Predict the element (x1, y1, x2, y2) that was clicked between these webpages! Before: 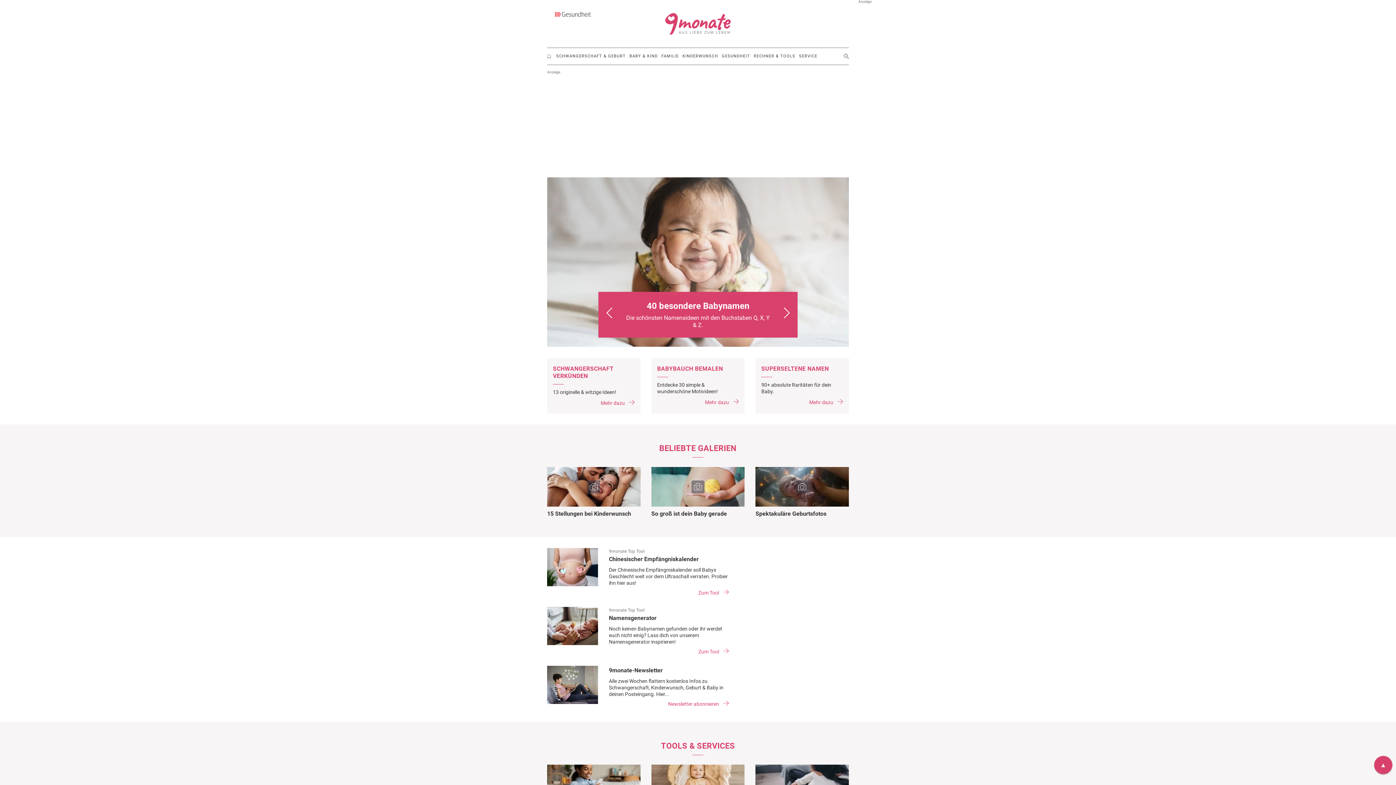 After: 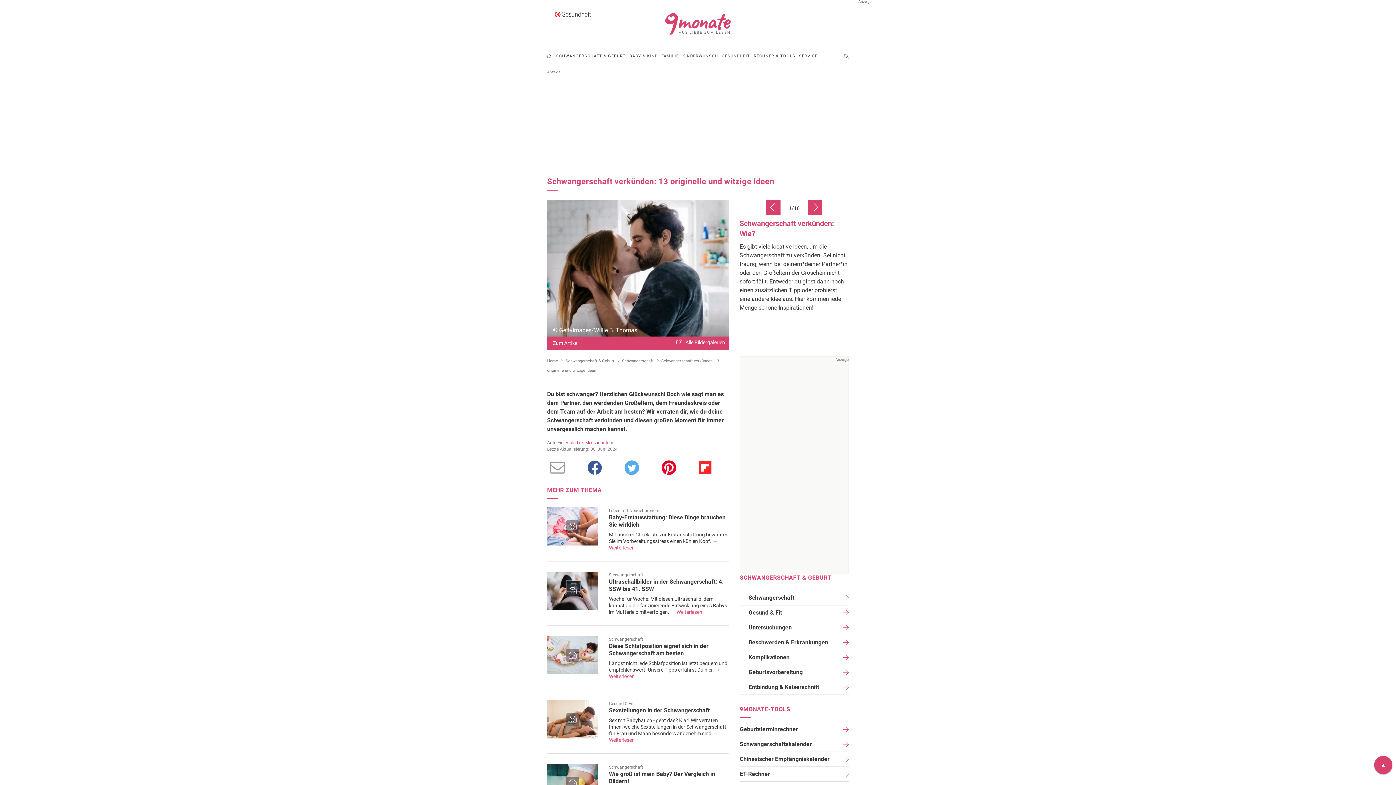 Action: label: Mehr dazu bbox: (553, 399, 634, 406)